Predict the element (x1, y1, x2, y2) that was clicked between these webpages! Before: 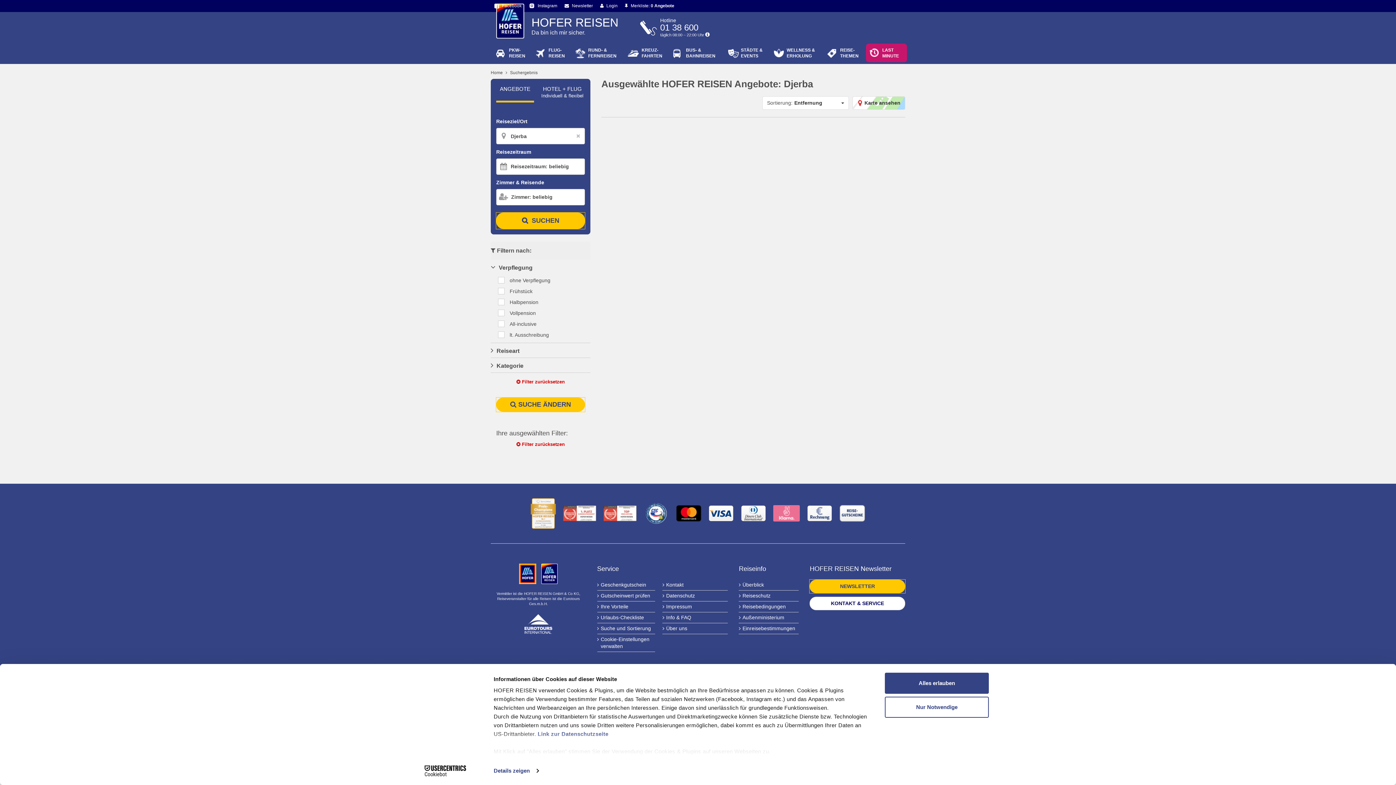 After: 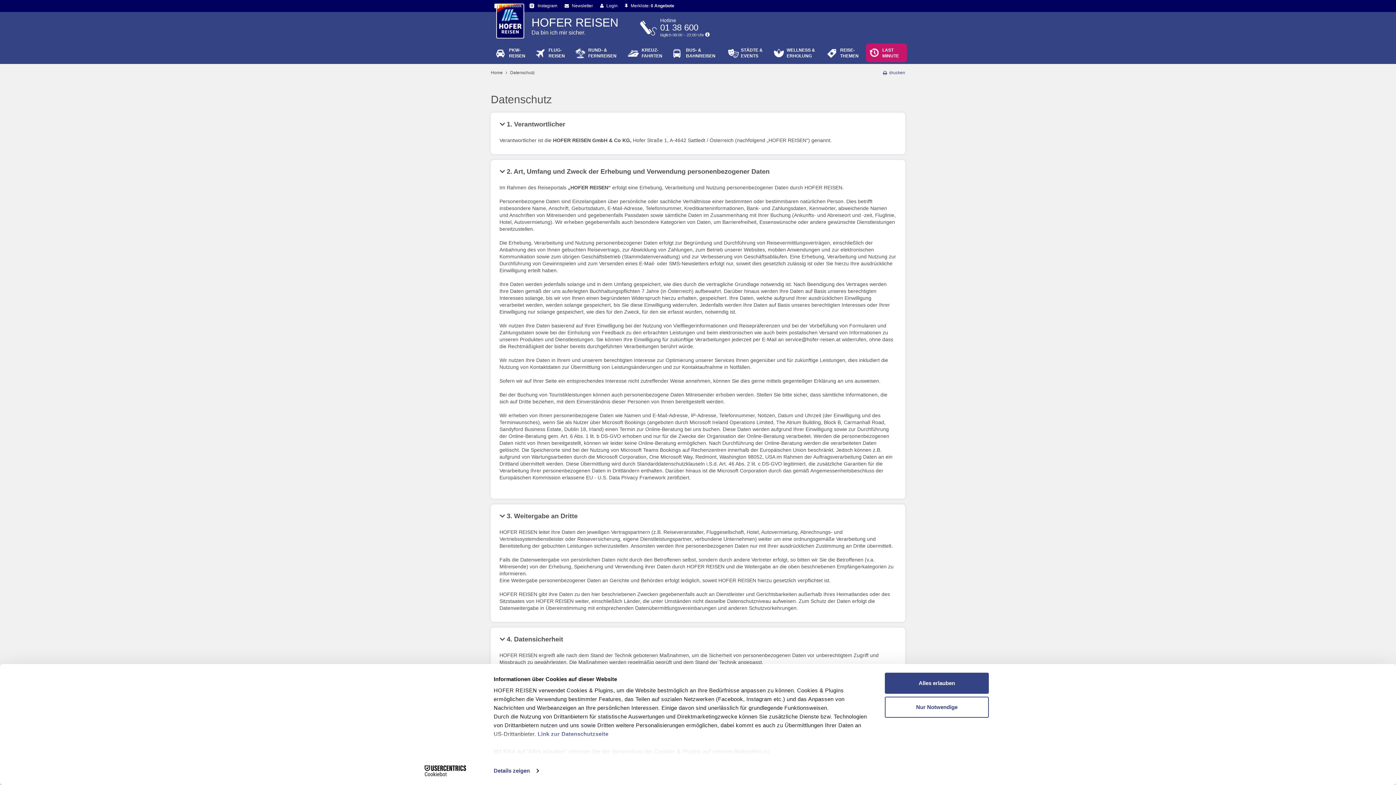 Action: label: Datenschutz bbox: (662, 590, 728, 601)